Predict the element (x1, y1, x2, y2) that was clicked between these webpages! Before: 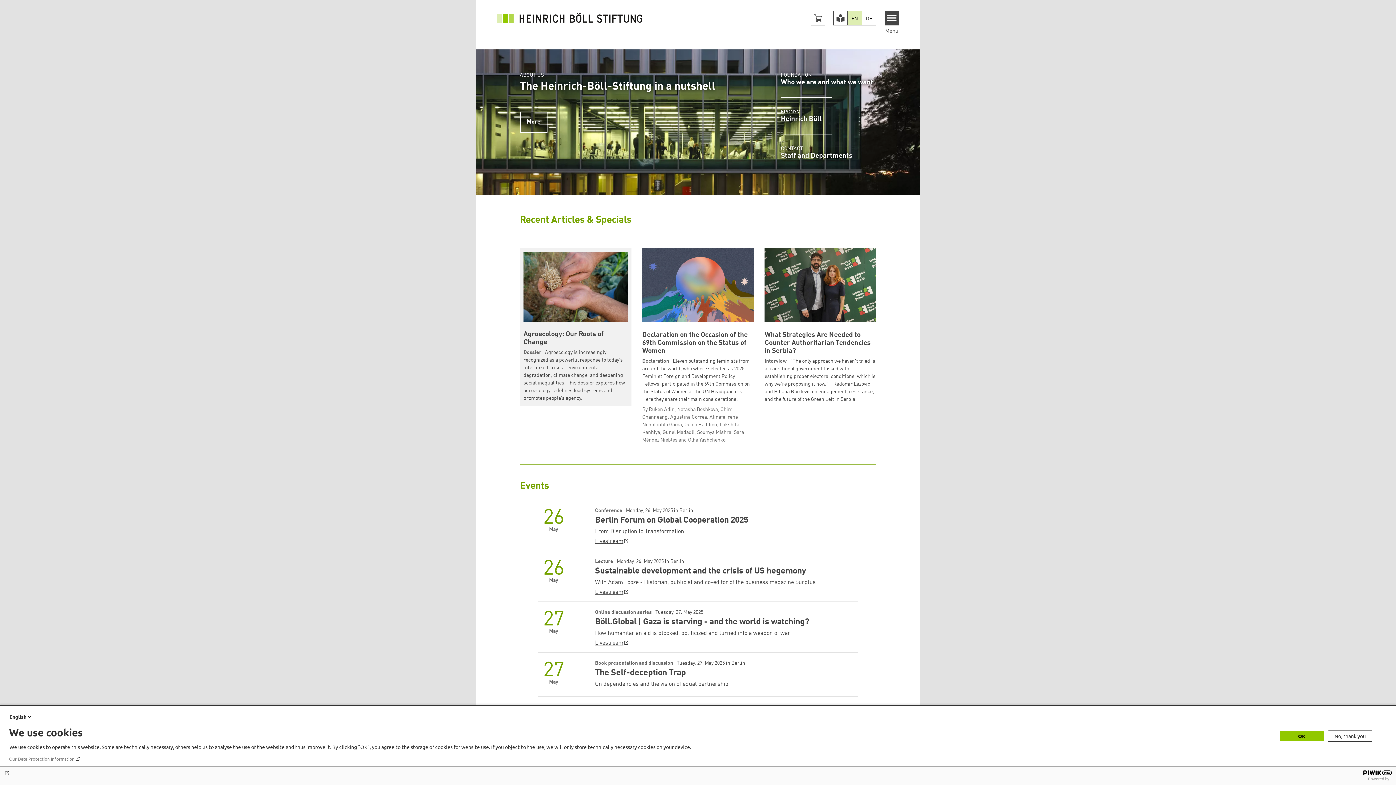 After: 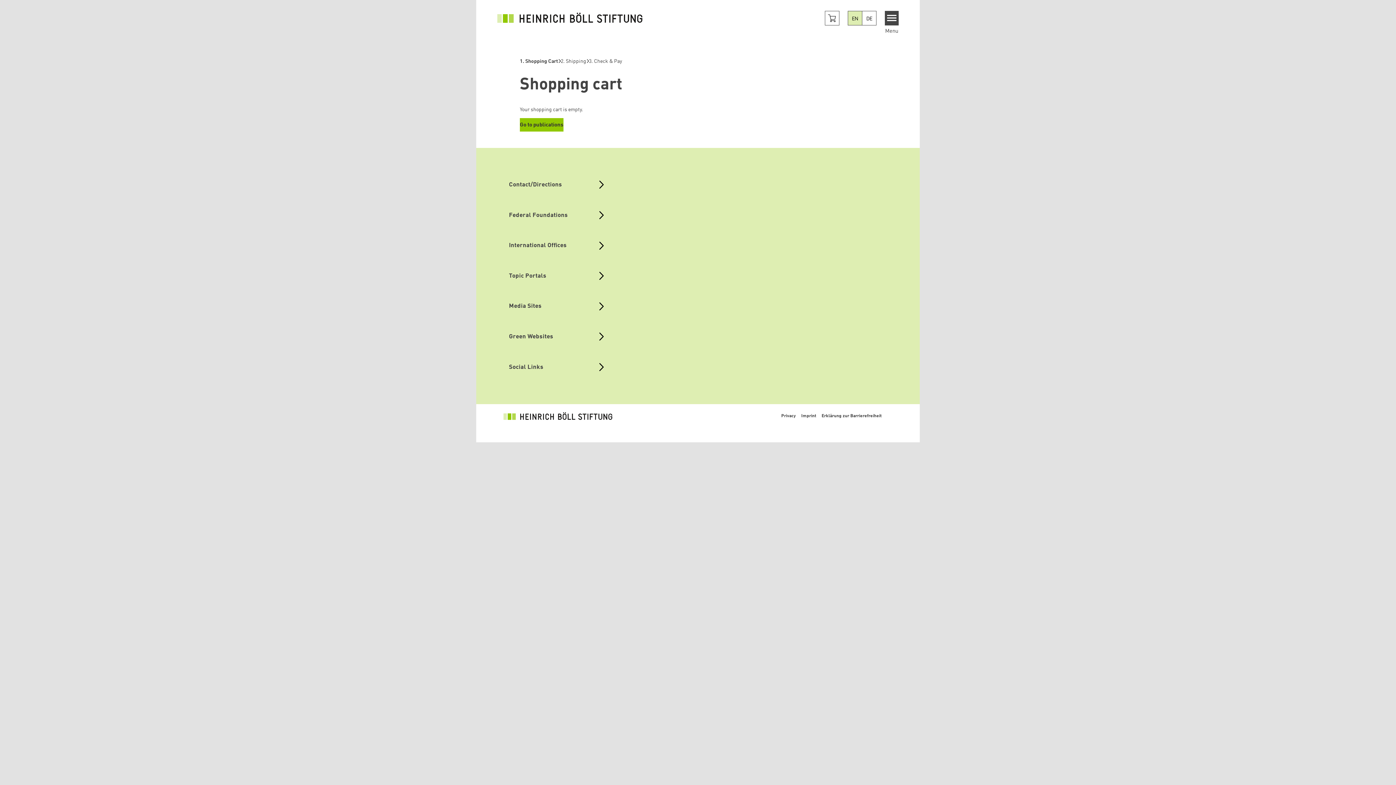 Action: label: Cart button bbox: (810, 10, 825, 25)